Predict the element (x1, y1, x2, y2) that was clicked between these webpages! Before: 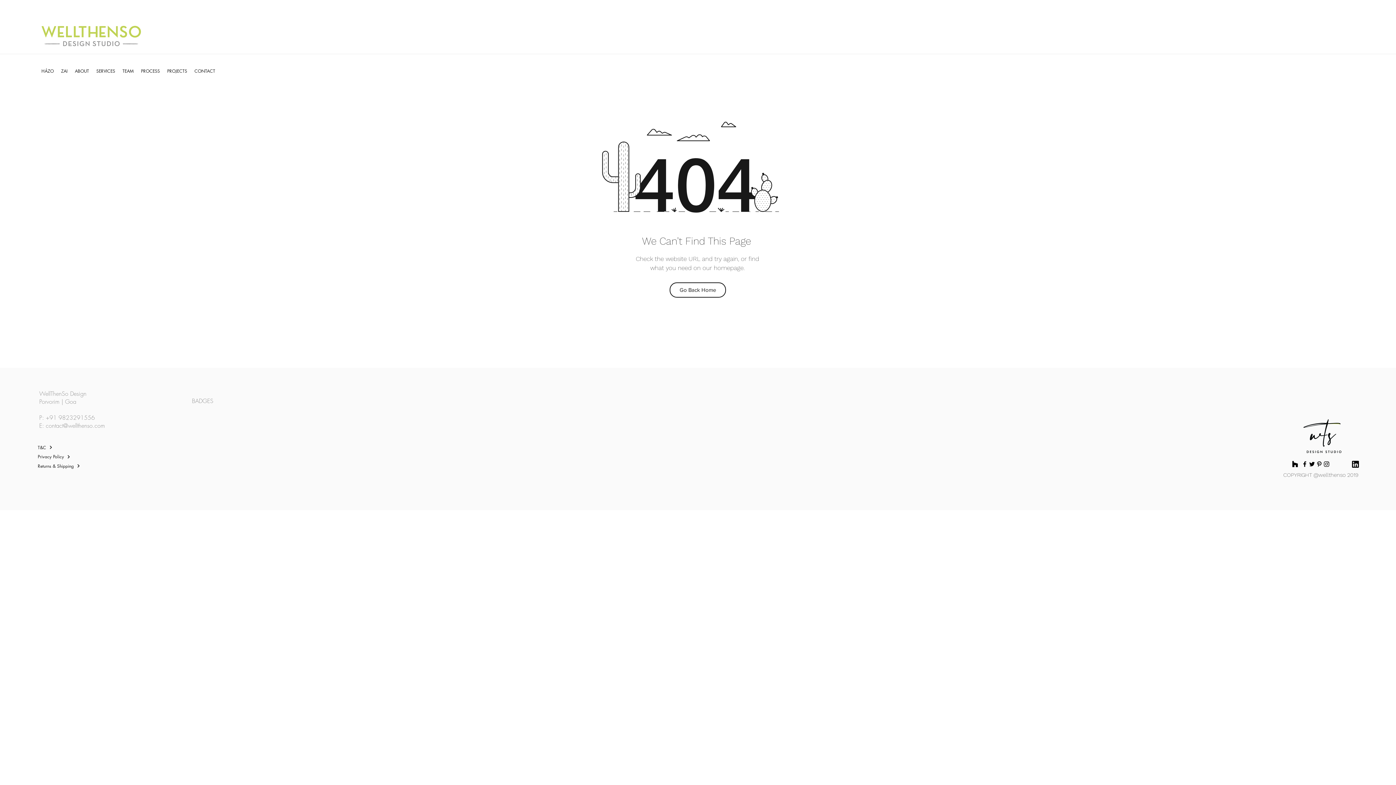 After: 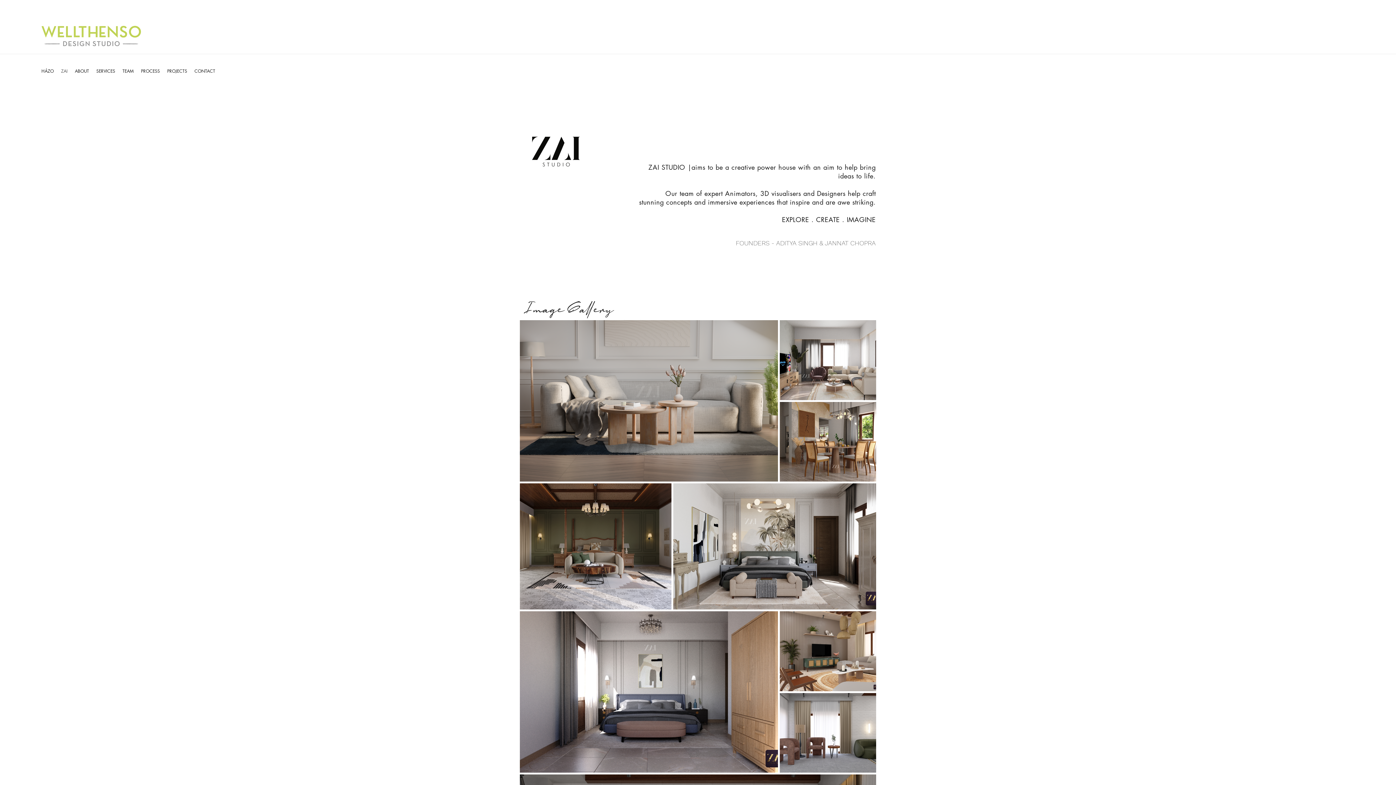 Action: bbox: (57, 64, 71, 78) label: ZAI